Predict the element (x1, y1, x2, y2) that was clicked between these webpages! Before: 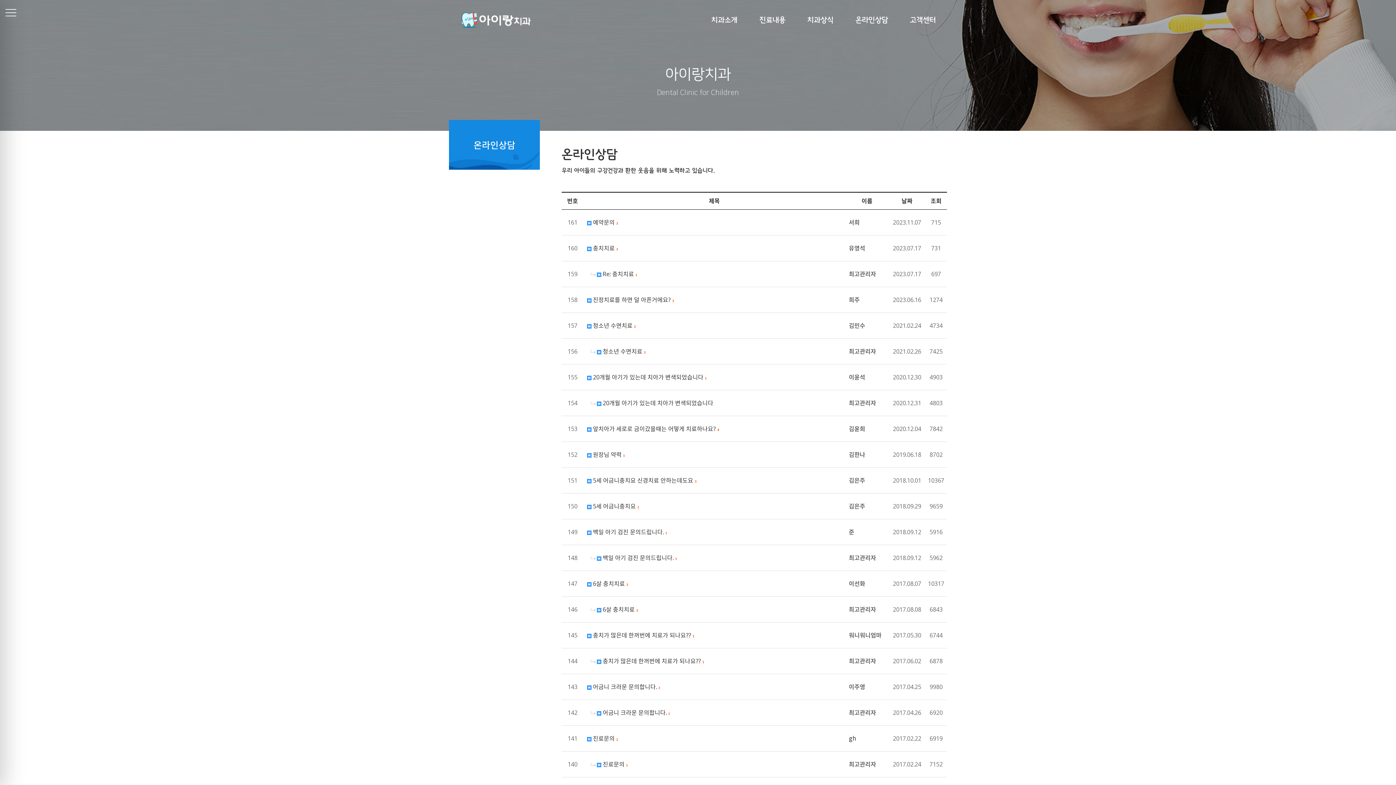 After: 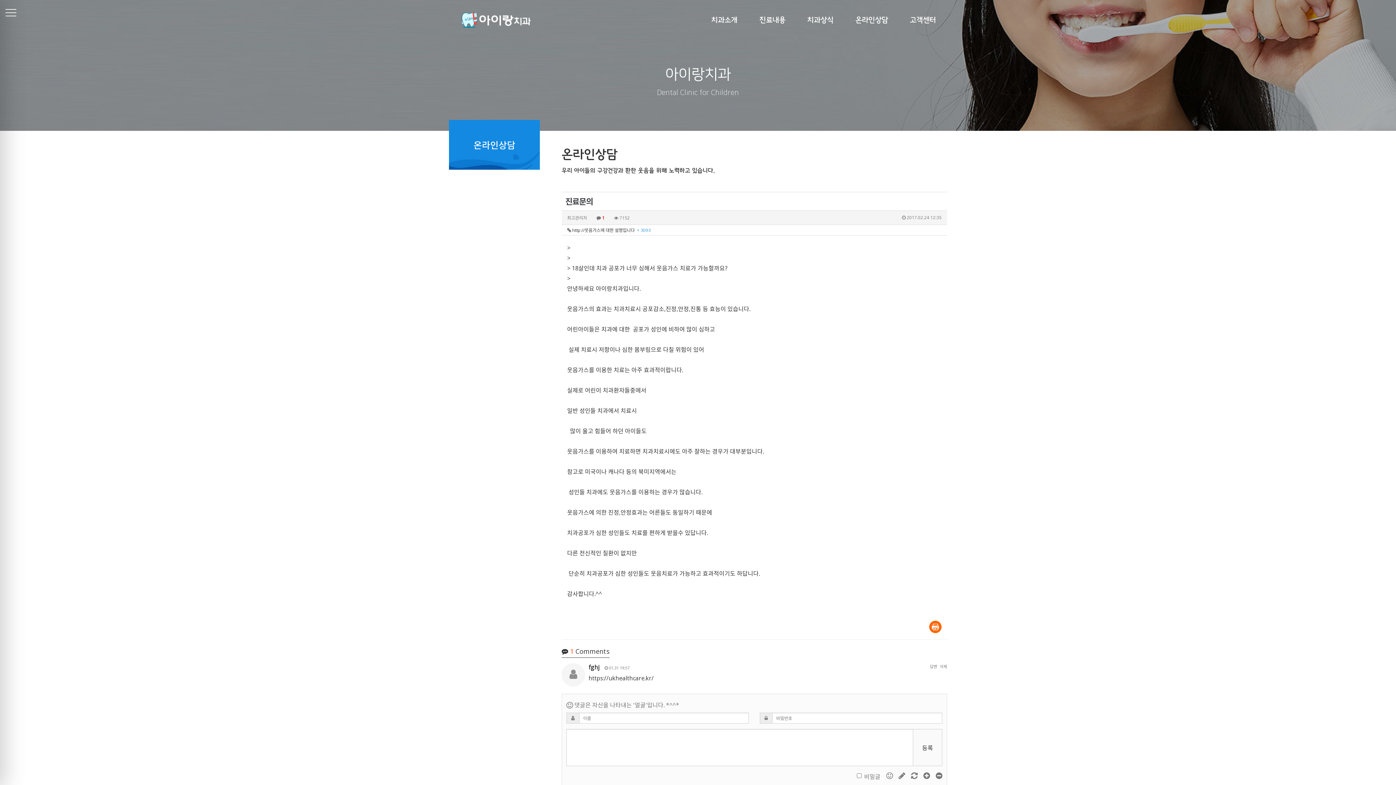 Action: bbox: (587, 760, 845, 768) label:   진료문의 1